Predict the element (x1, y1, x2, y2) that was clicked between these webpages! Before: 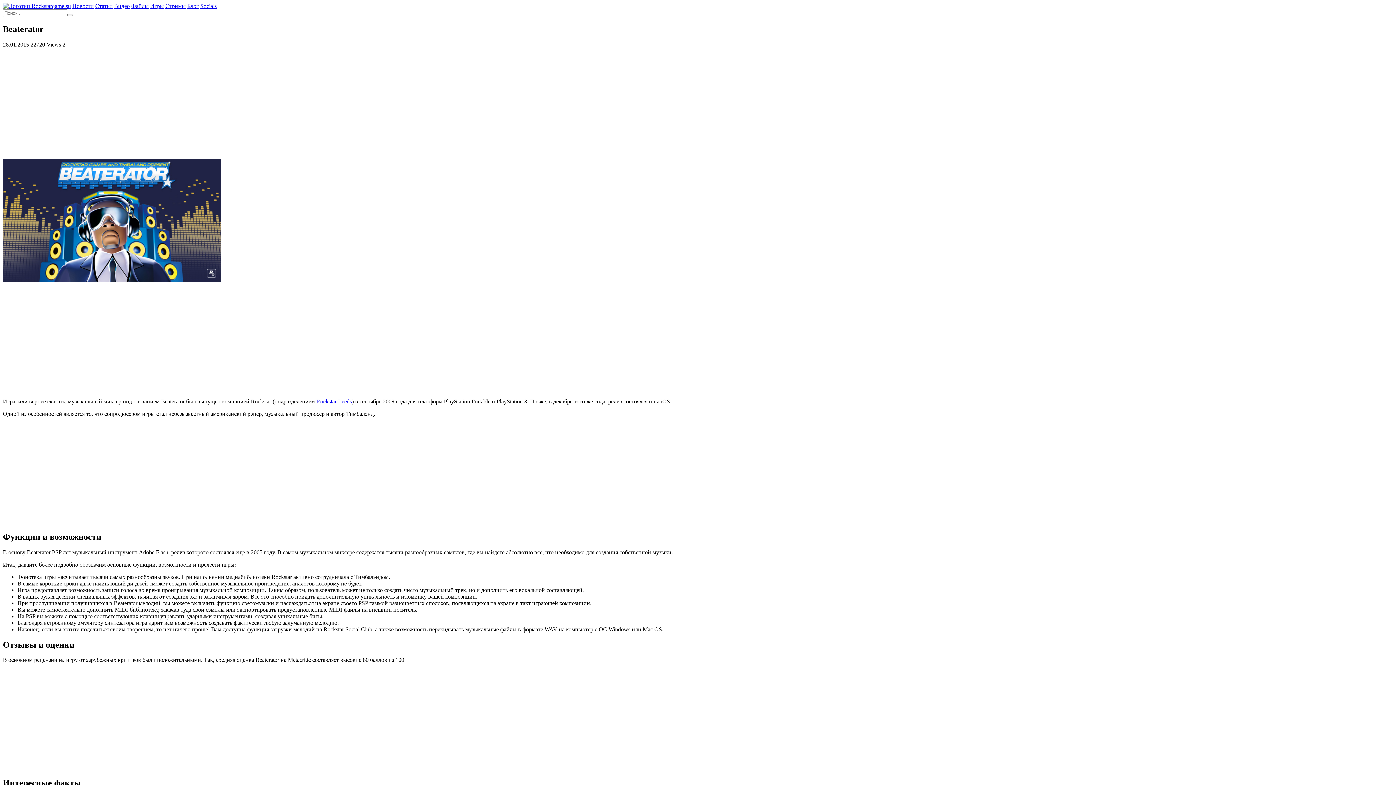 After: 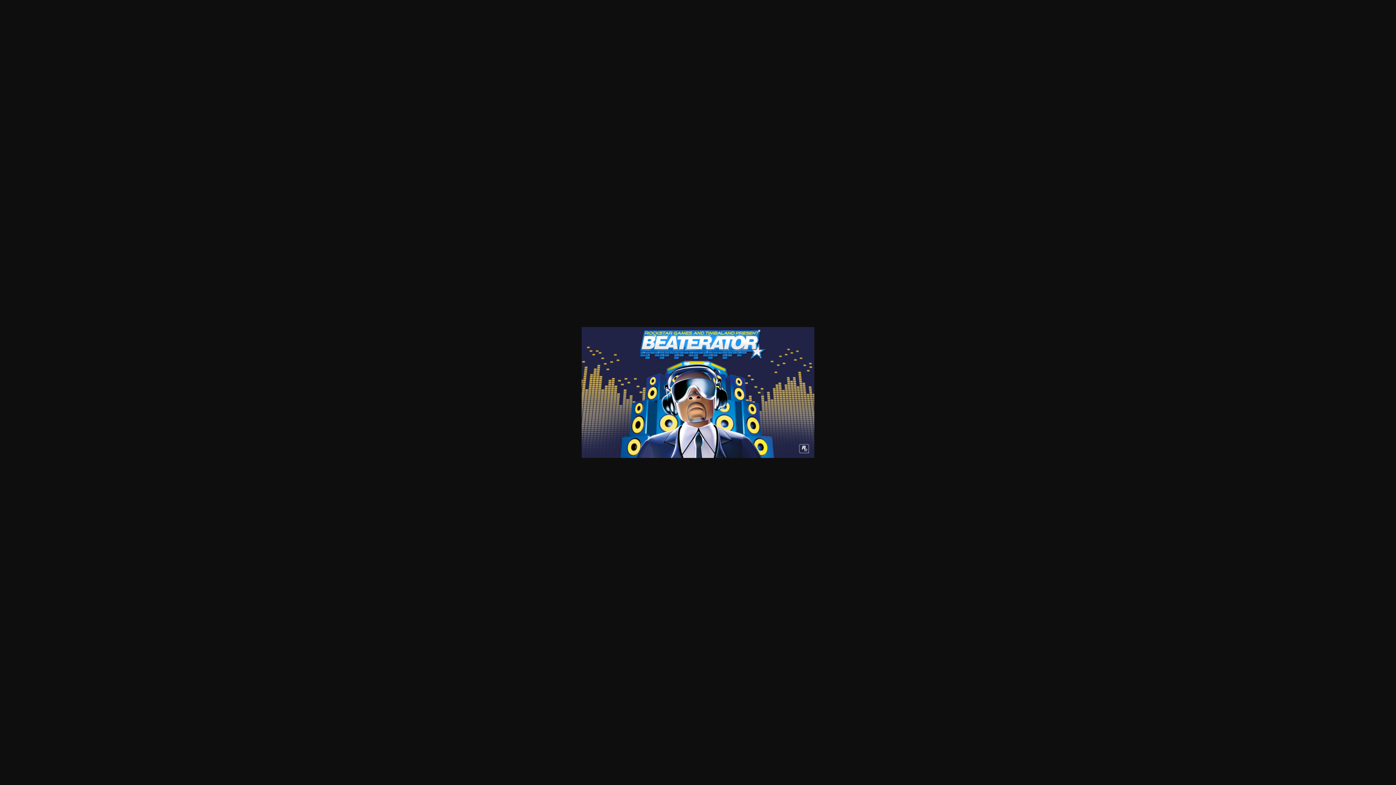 Action: bbox: (2, 277, 221, 283)